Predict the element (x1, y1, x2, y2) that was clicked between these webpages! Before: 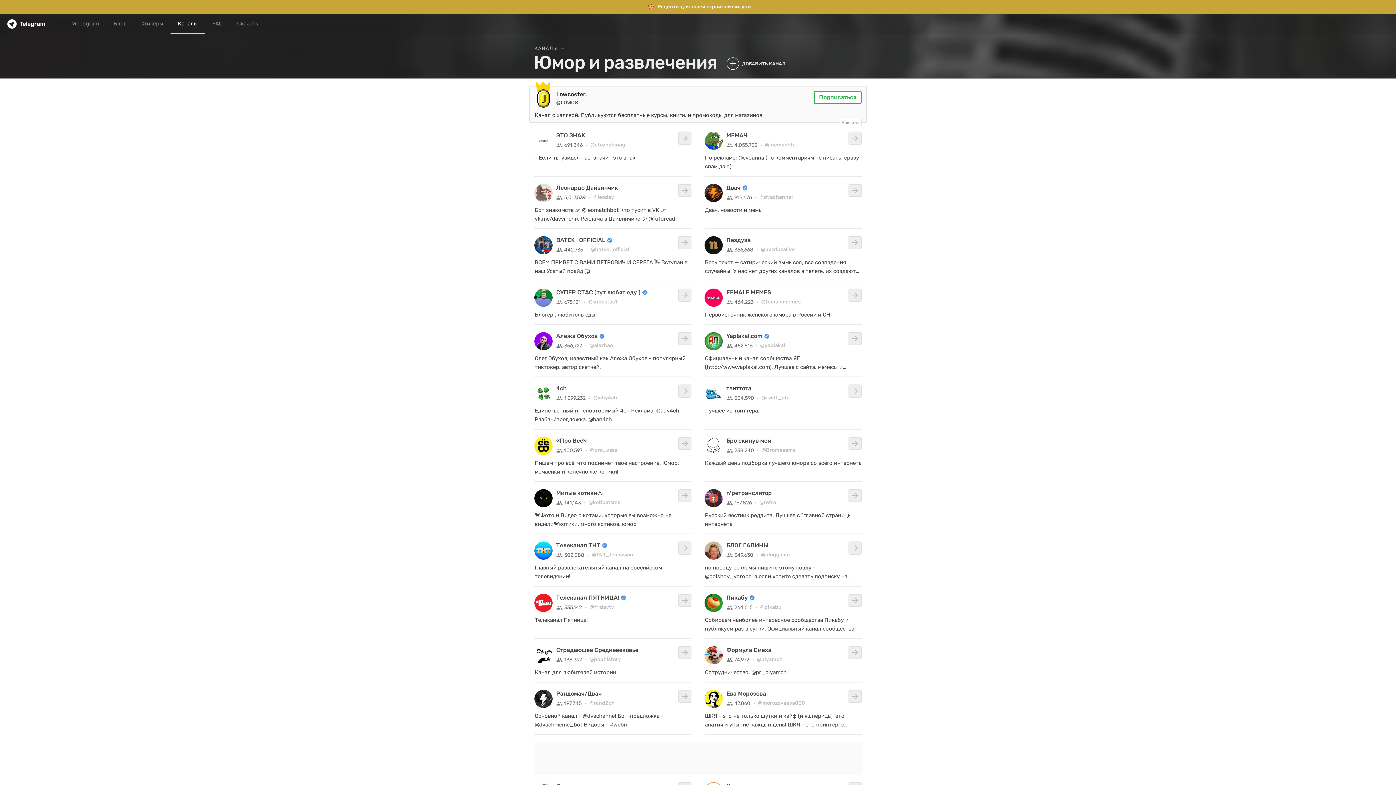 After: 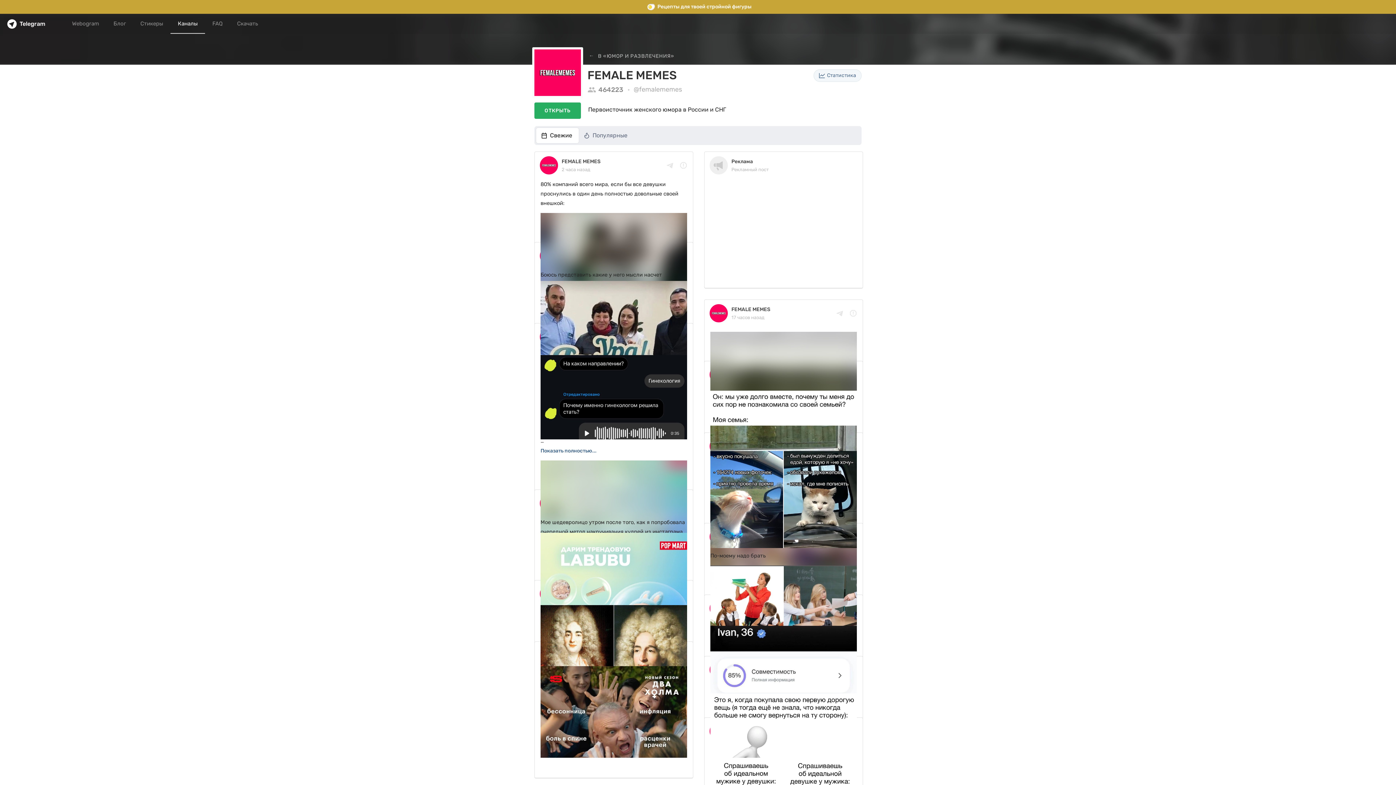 Action: label: FEMALE MEMES bbox: (726, 289, 771, 295)